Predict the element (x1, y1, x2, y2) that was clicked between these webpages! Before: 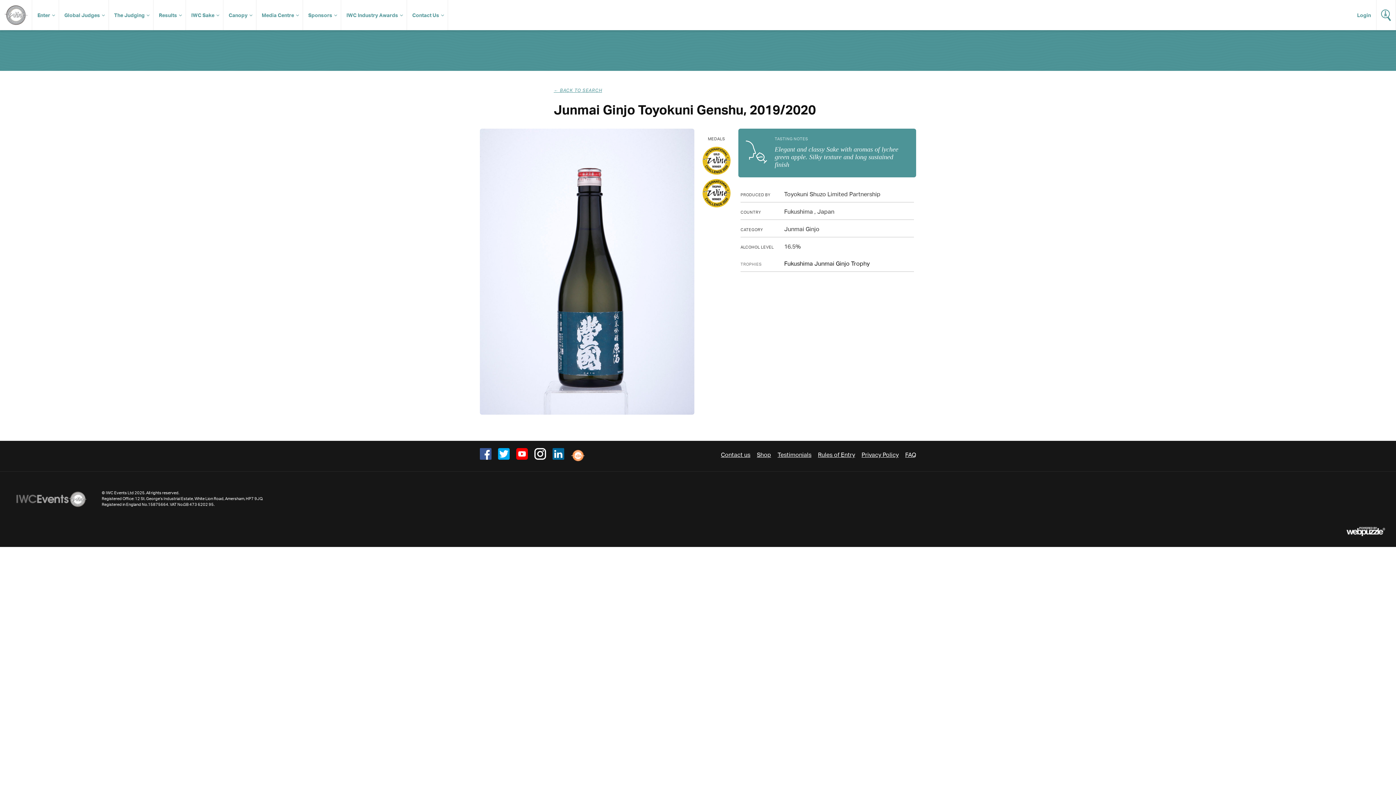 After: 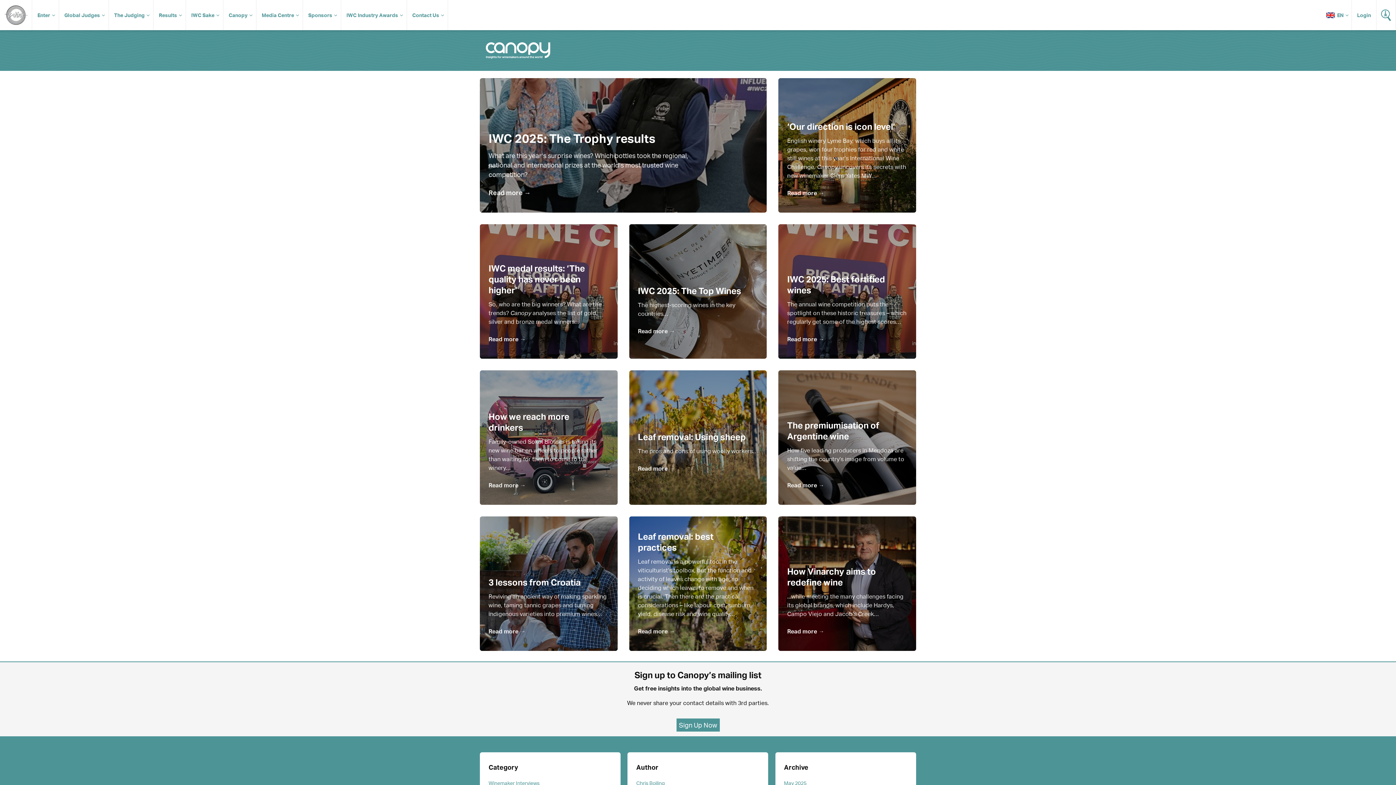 Action: label: Canopy bbox: (223, 0, 256, 30)